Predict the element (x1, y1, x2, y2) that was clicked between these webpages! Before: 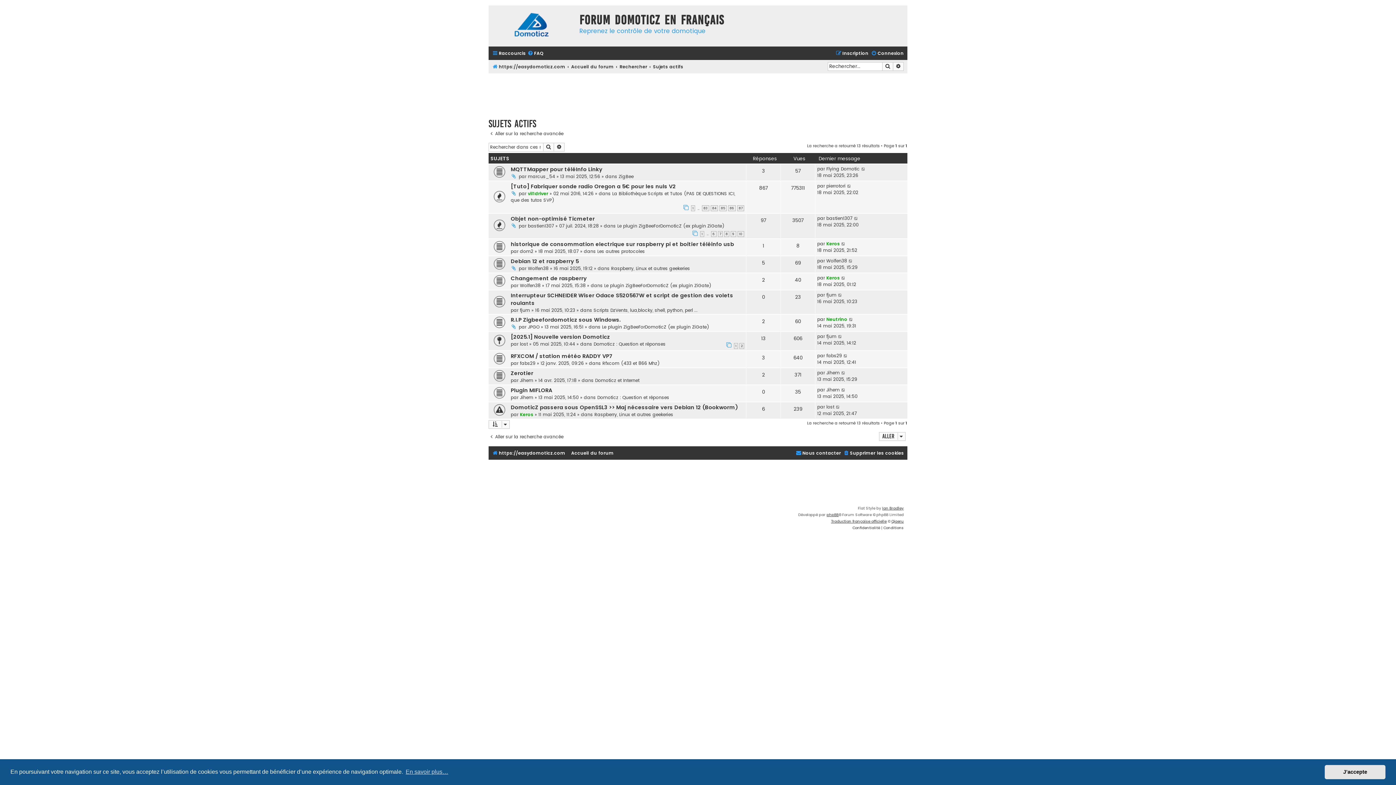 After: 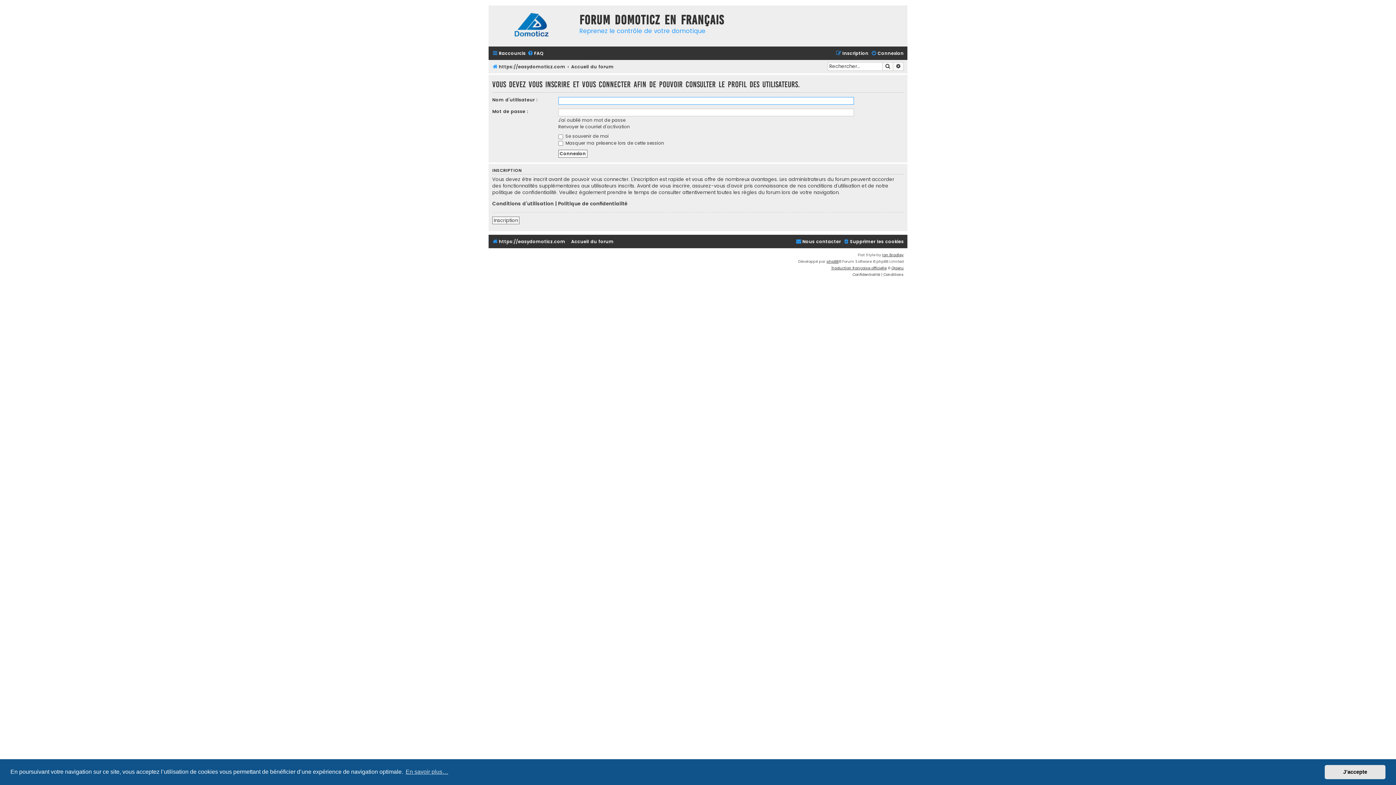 Action: bbox: (520, 360, 535, 366) label: fabs29